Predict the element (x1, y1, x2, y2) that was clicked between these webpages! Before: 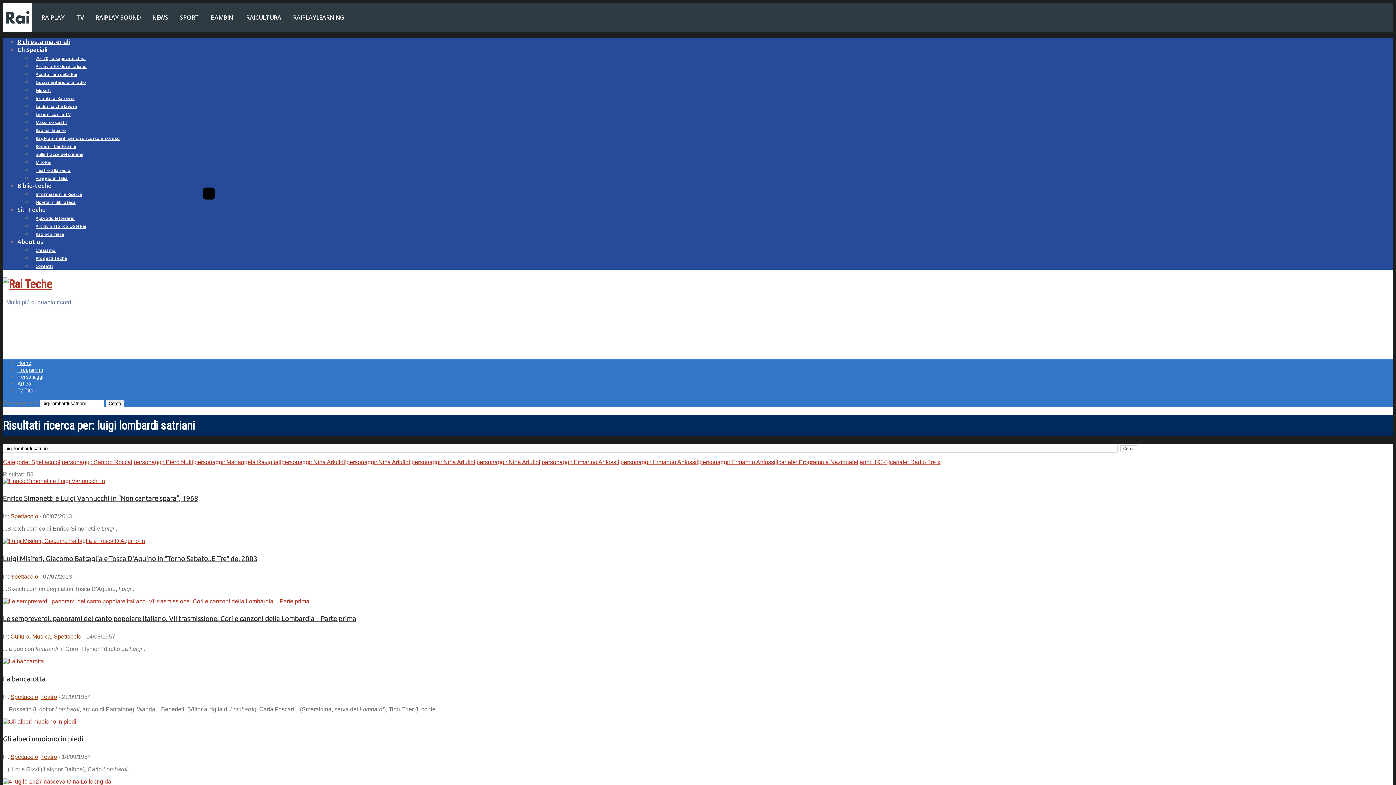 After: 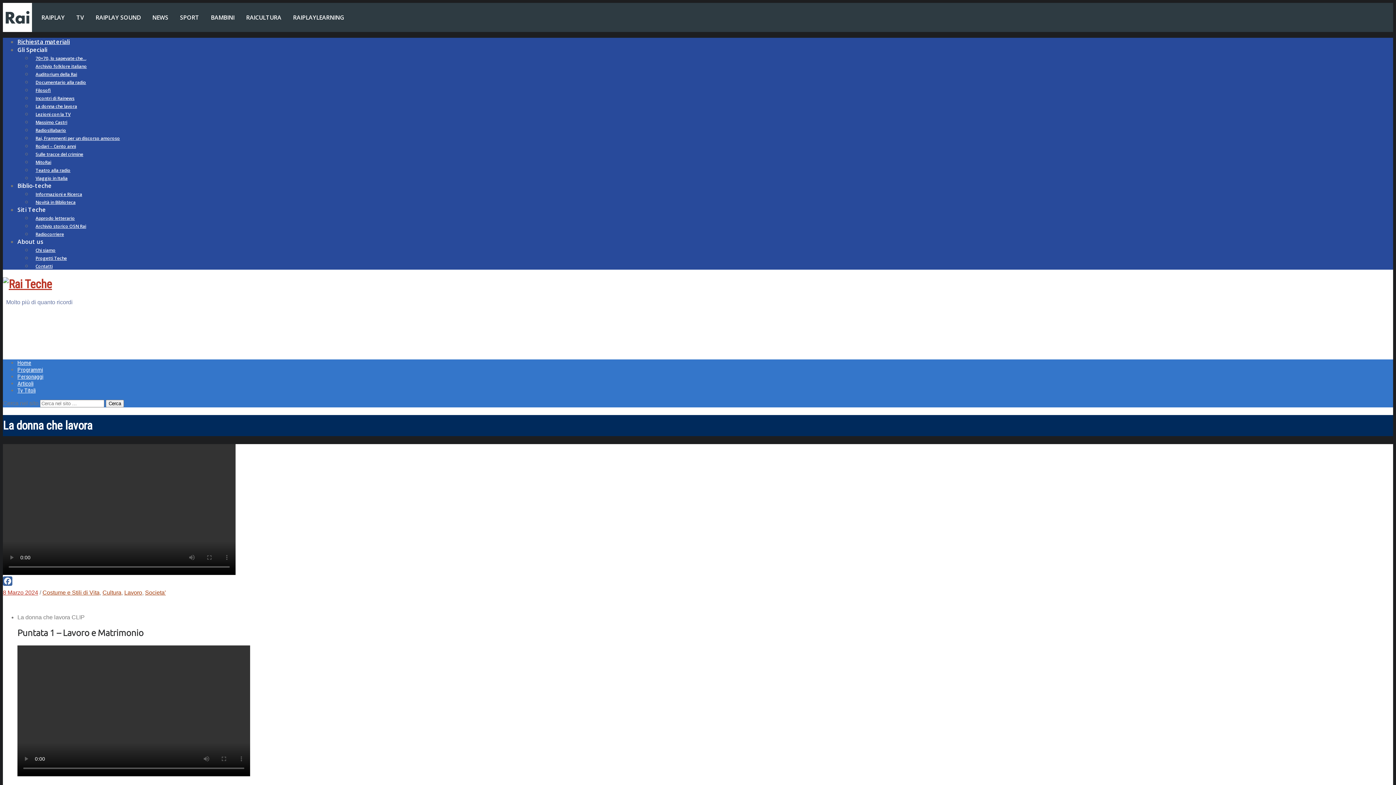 Action: label: La donna che lavora bbox: (32, 99, 80, 113)